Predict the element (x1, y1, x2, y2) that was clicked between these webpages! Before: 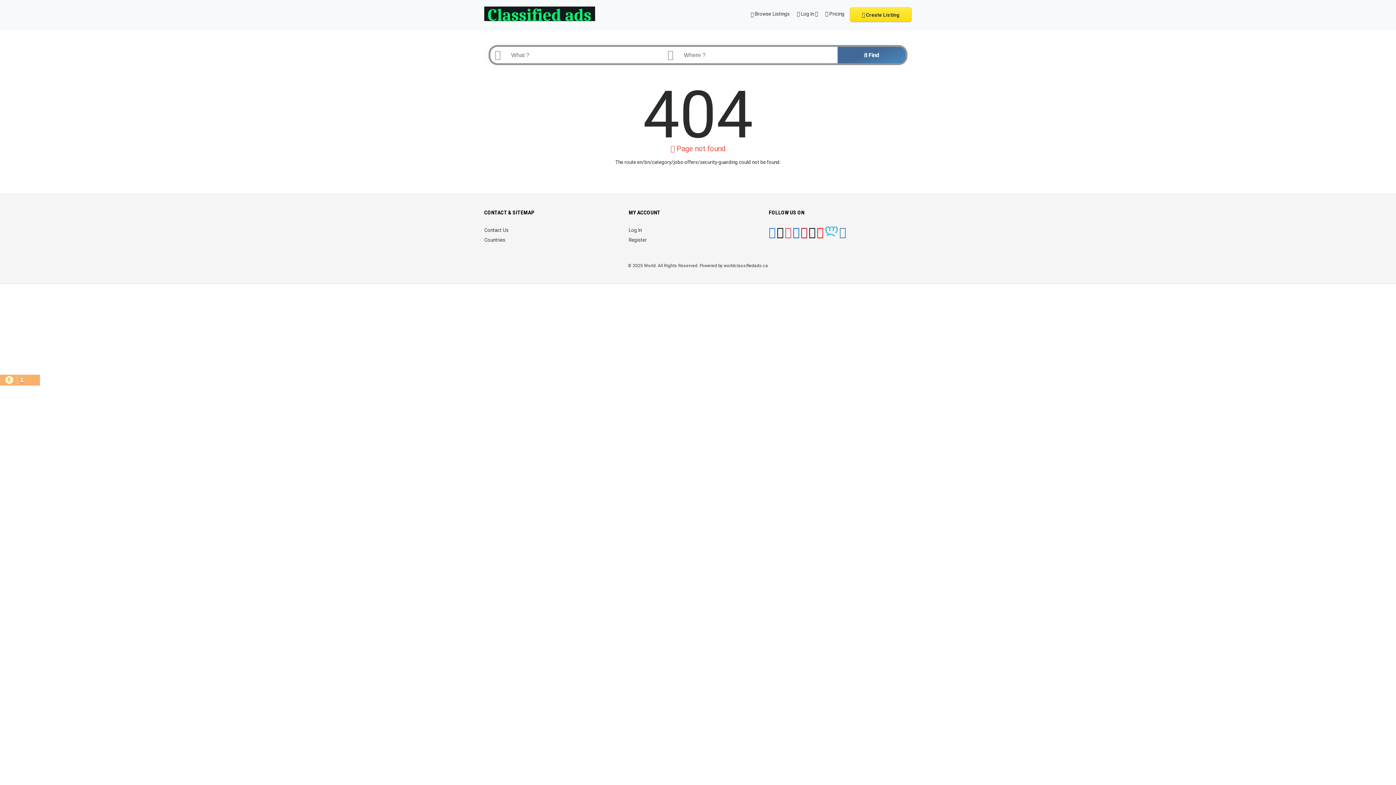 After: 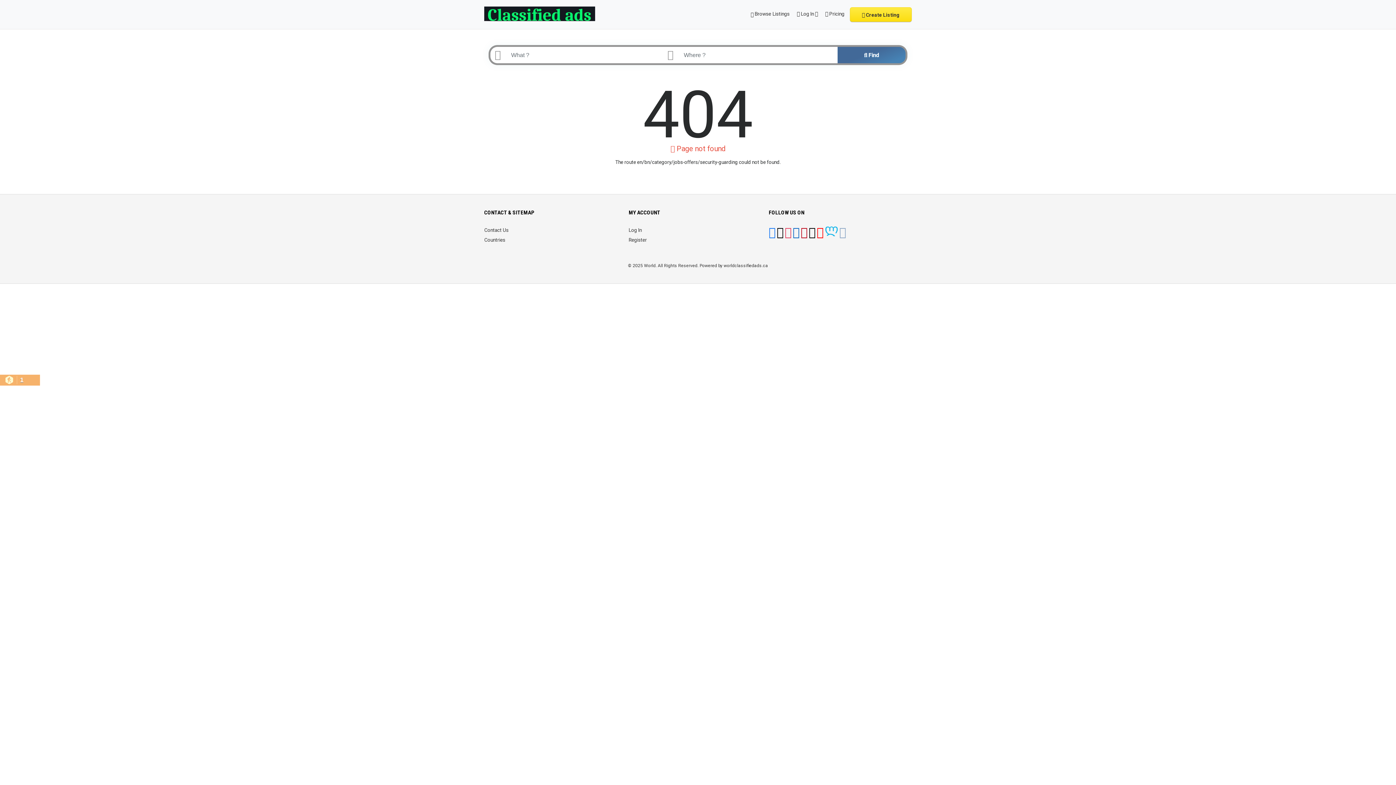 Action: bbox: (839, 231, 846, 237)